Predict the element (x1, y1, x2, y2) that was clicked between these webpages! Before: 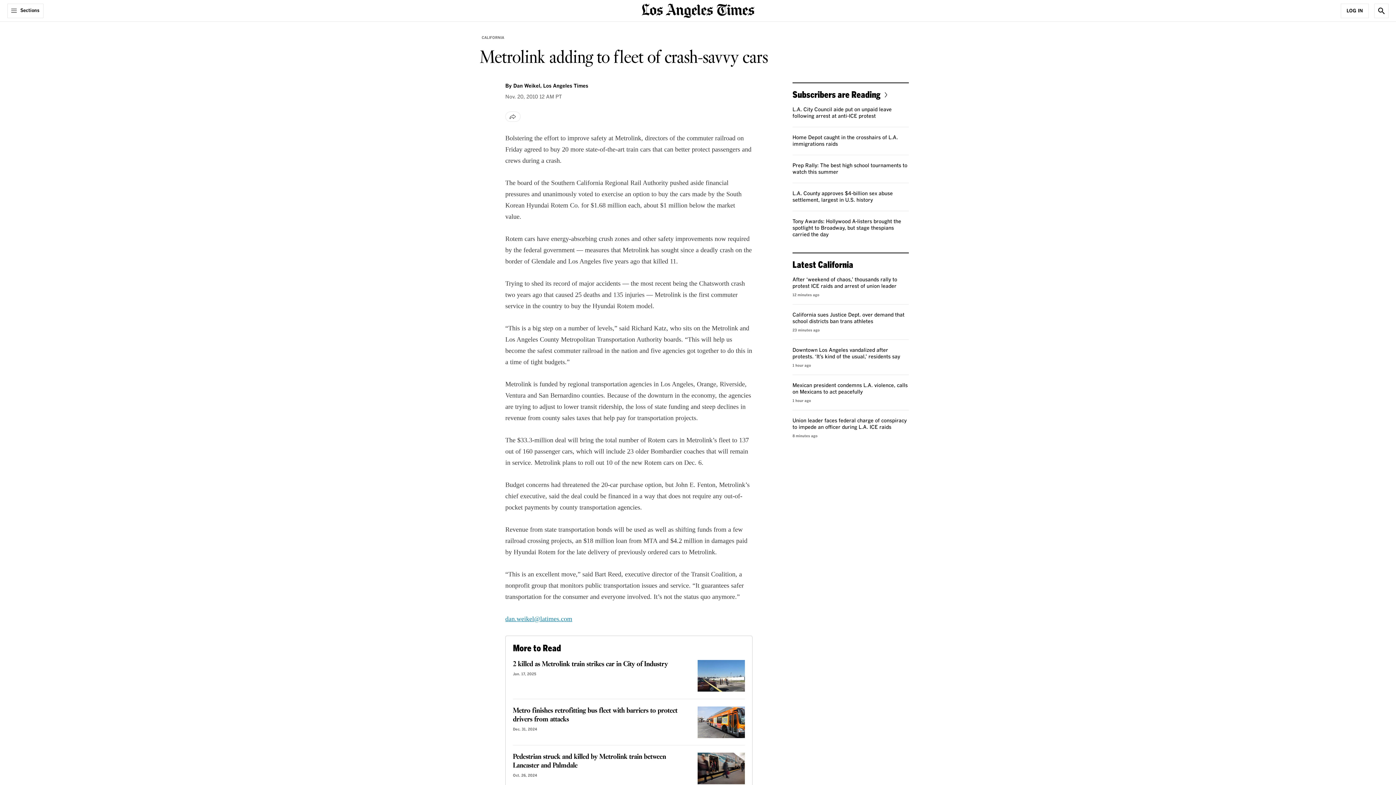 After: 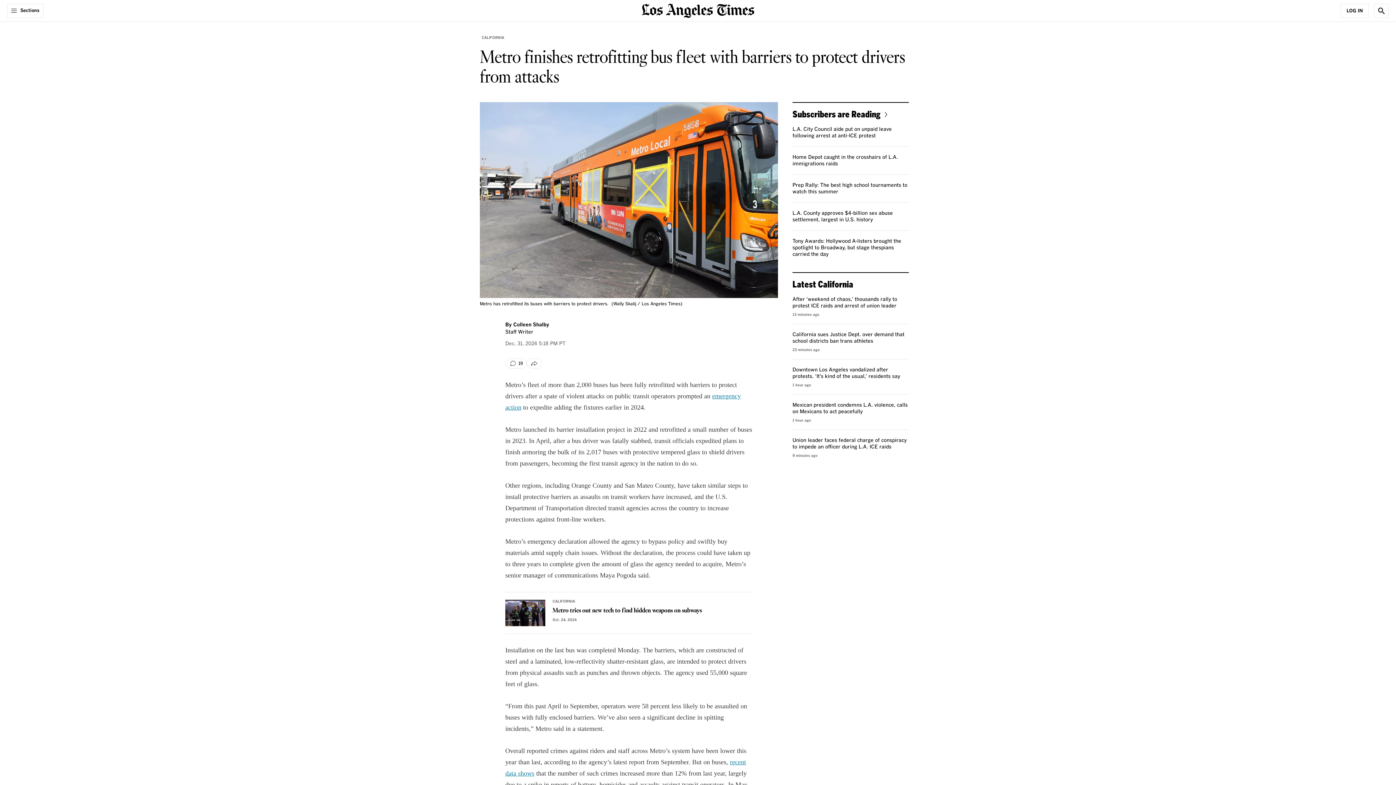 Action: bbox: (697, 706, 745, 738) label: Metro finishes retrofitting bus fleet with barriers to protect drivers from attacks